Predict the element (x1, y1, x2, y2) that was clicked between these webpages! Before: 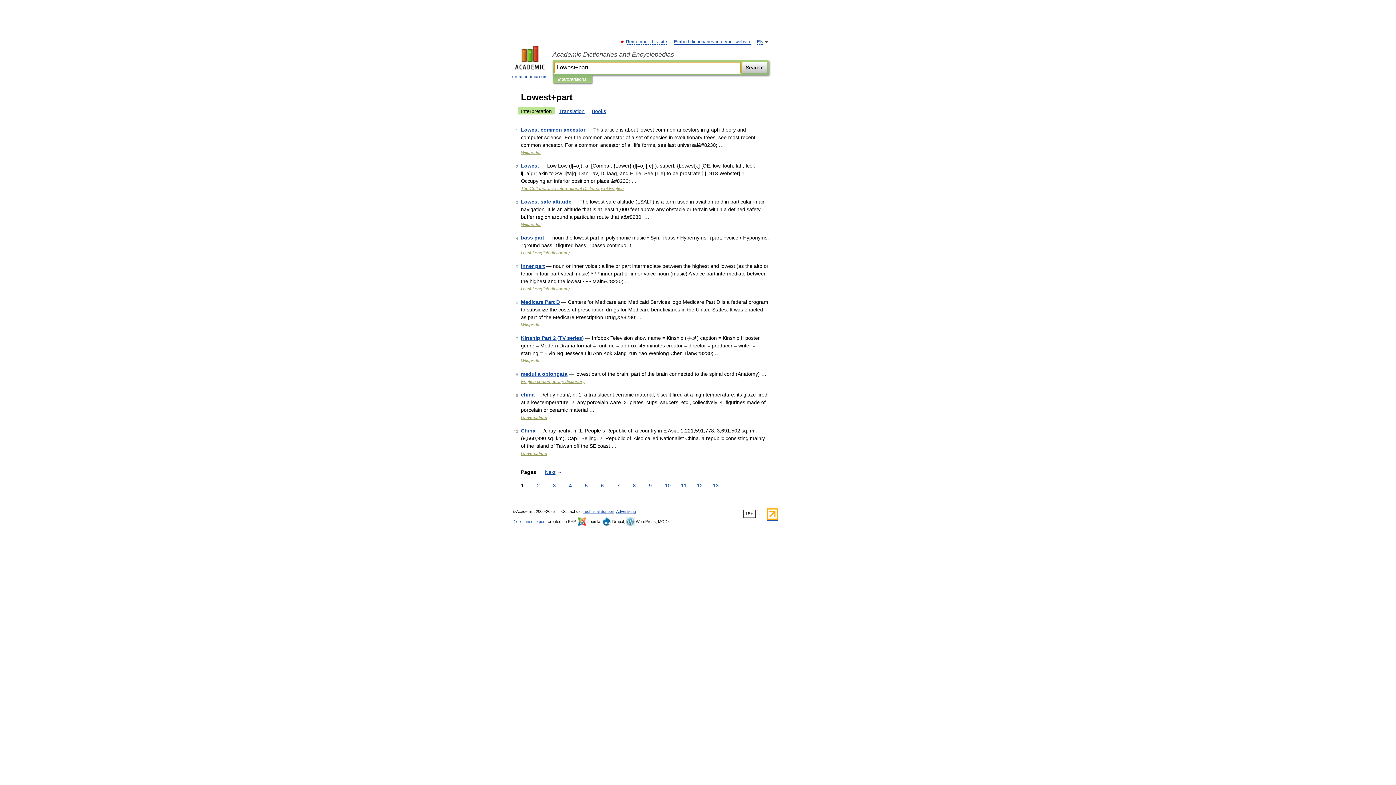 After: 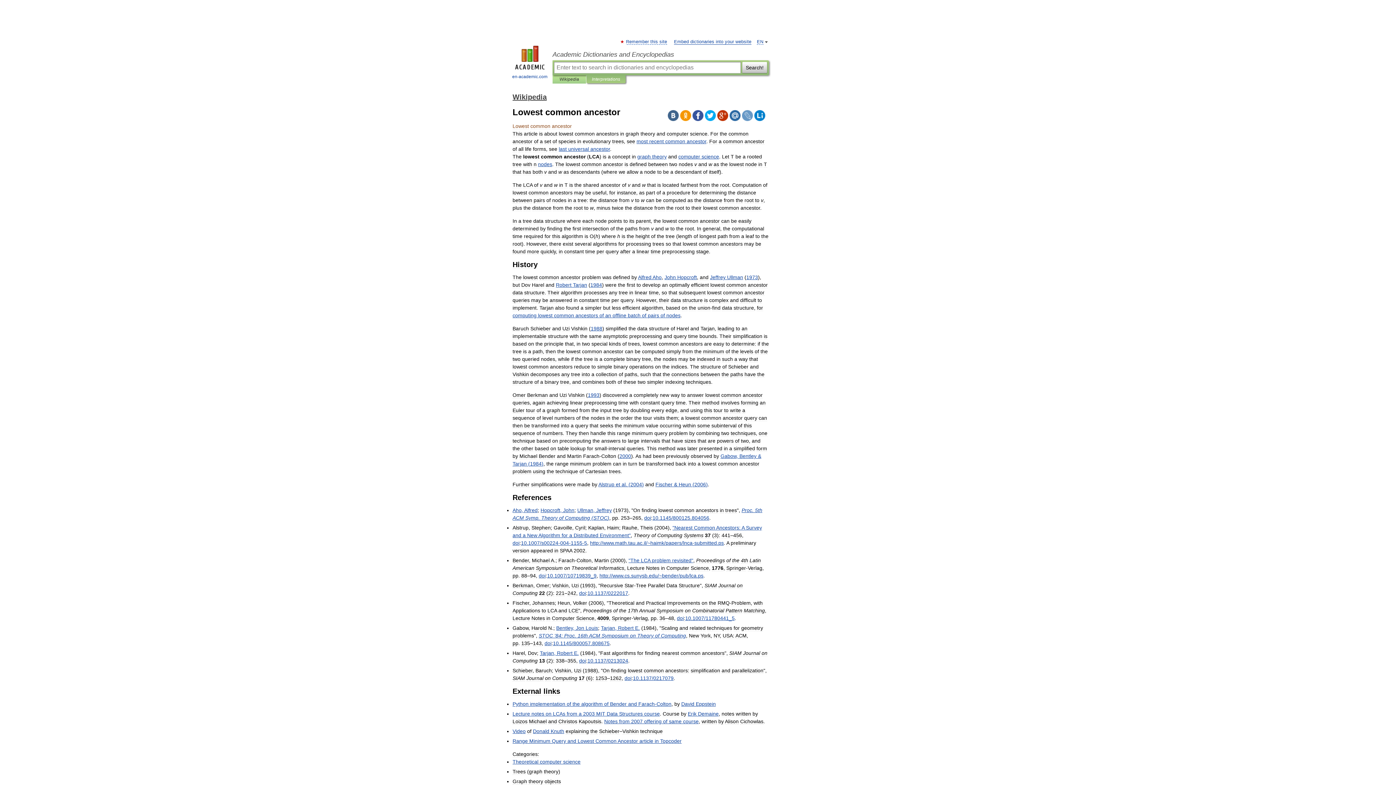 Action: label: Lowest common ancestor bbox: (521, 126, 585, 132)